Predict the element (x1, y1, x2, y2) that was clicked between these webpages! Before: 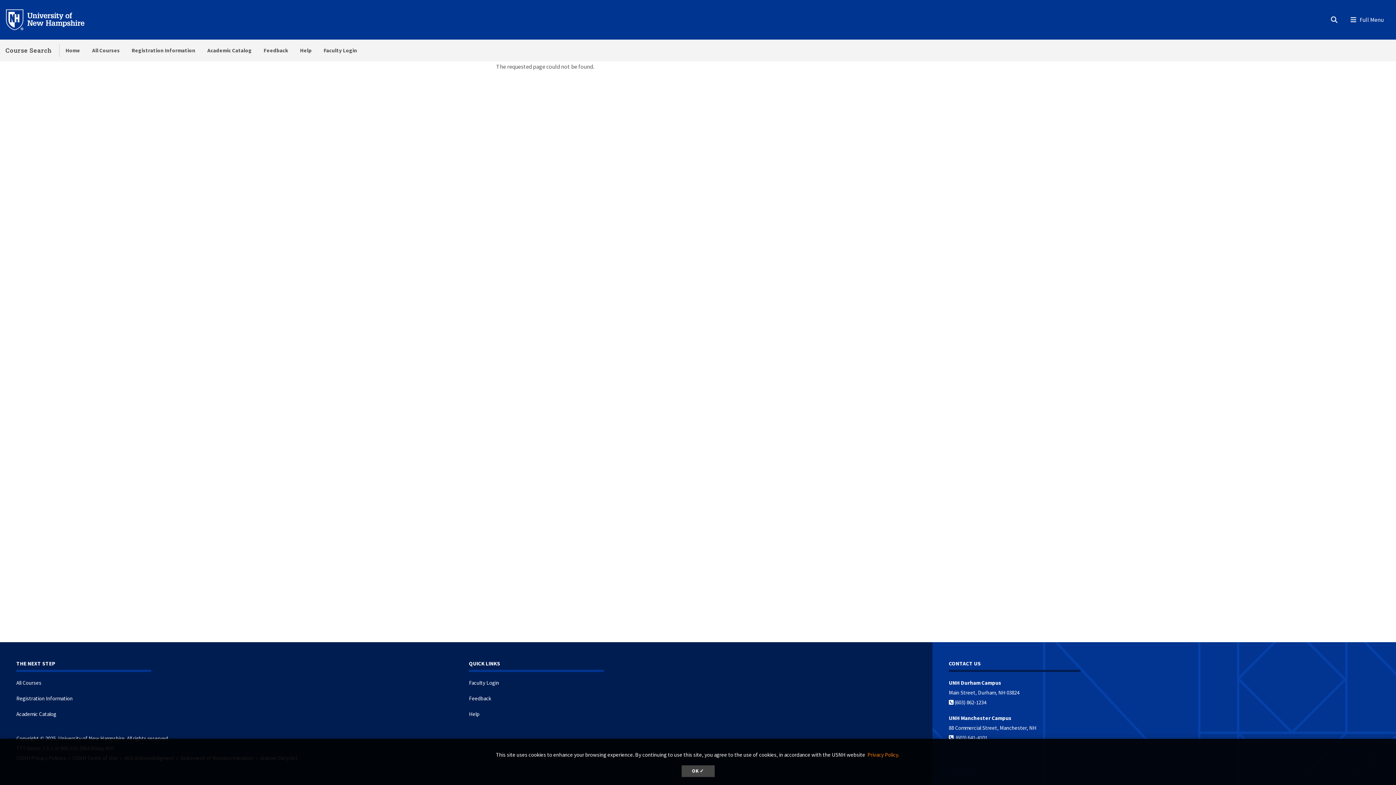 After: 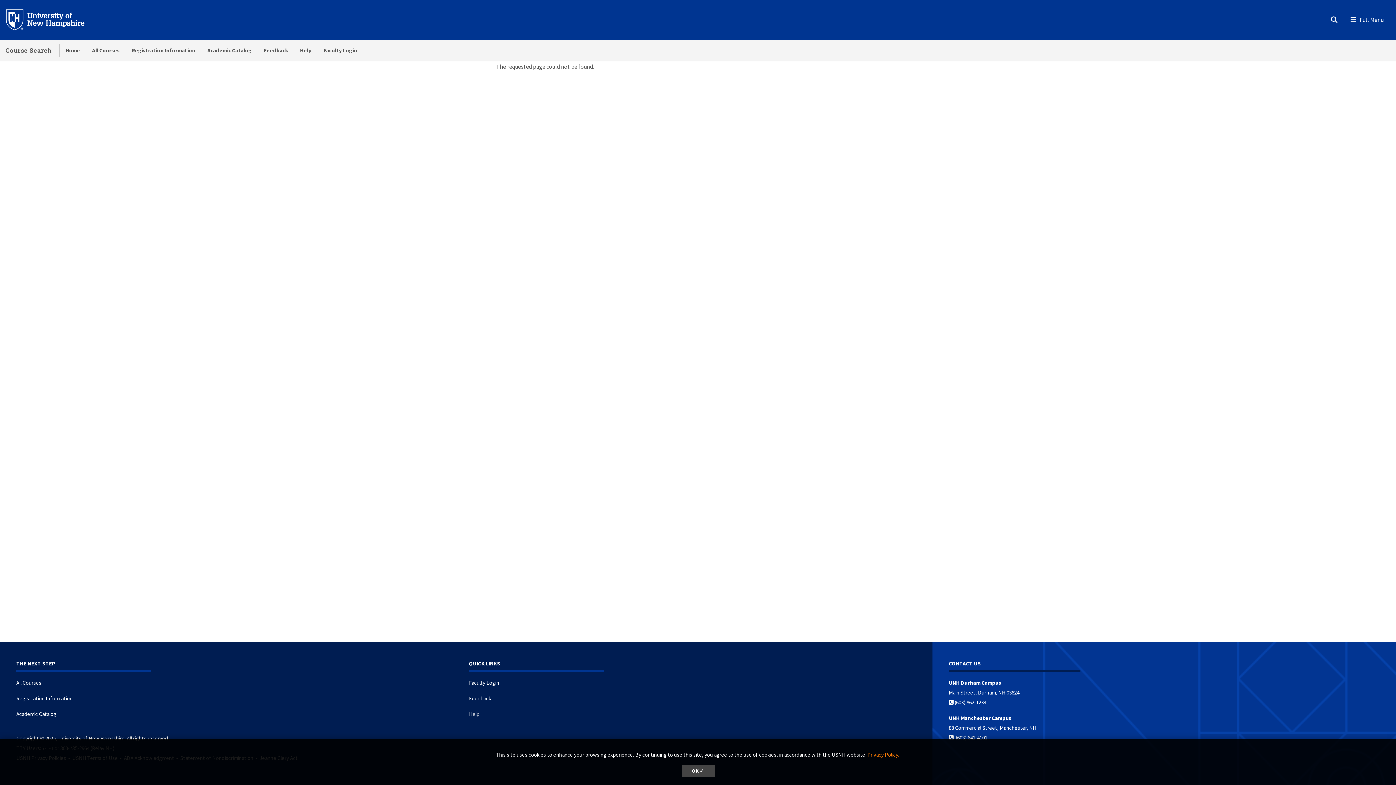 Action: label: Help bbox: (469, 710, 479, 717)